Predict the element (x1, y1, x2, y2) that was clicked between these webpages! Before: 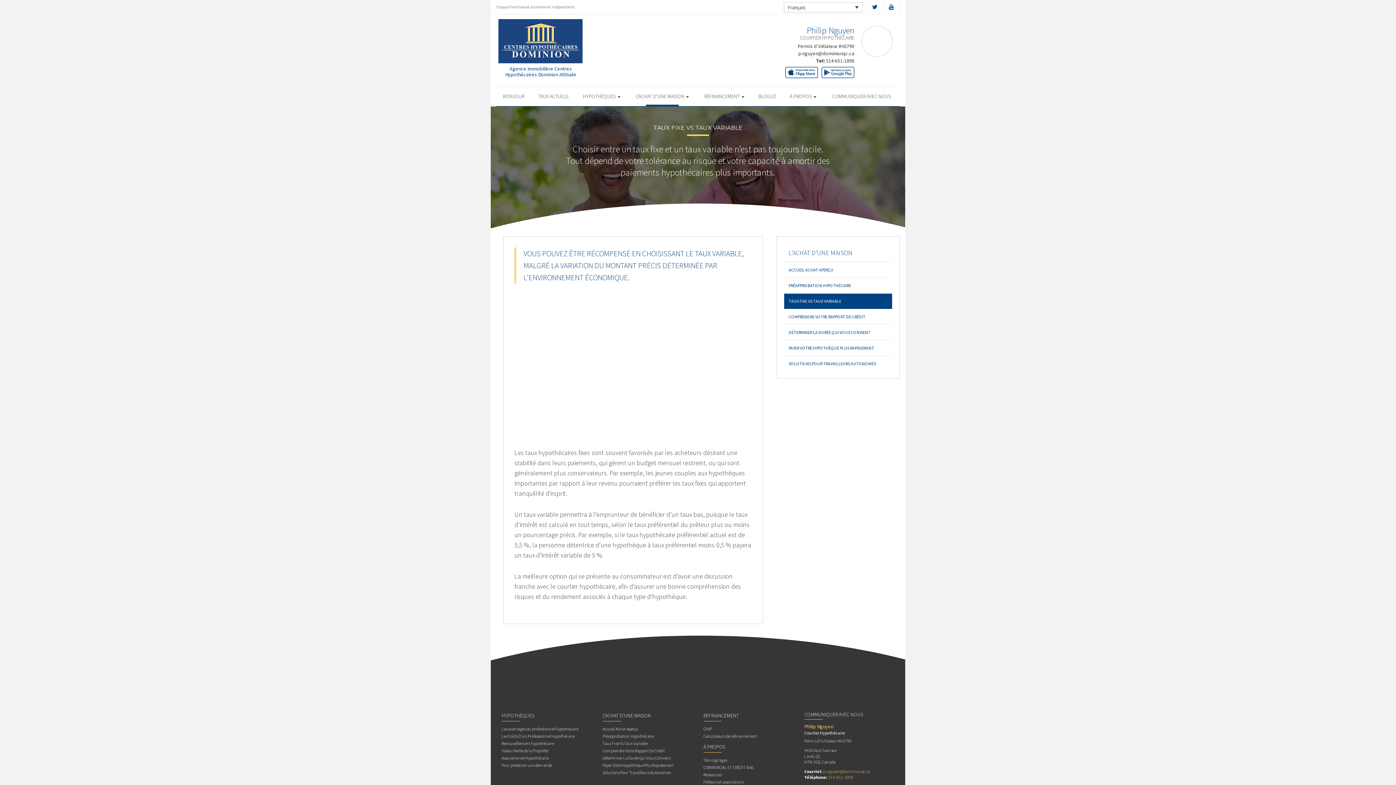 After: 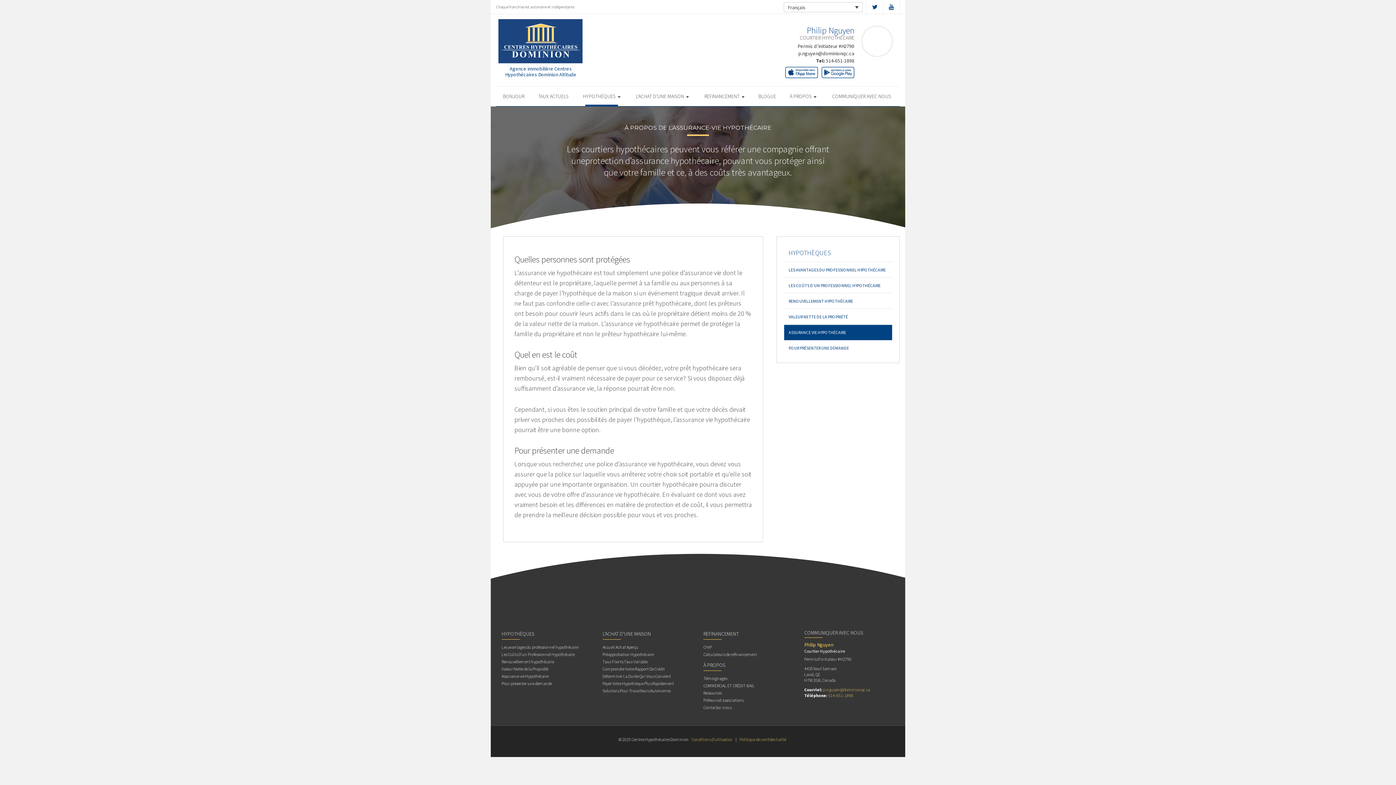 Action: bbox: (501, 755, 548, 762) label: Assurance vie Hypothécaire